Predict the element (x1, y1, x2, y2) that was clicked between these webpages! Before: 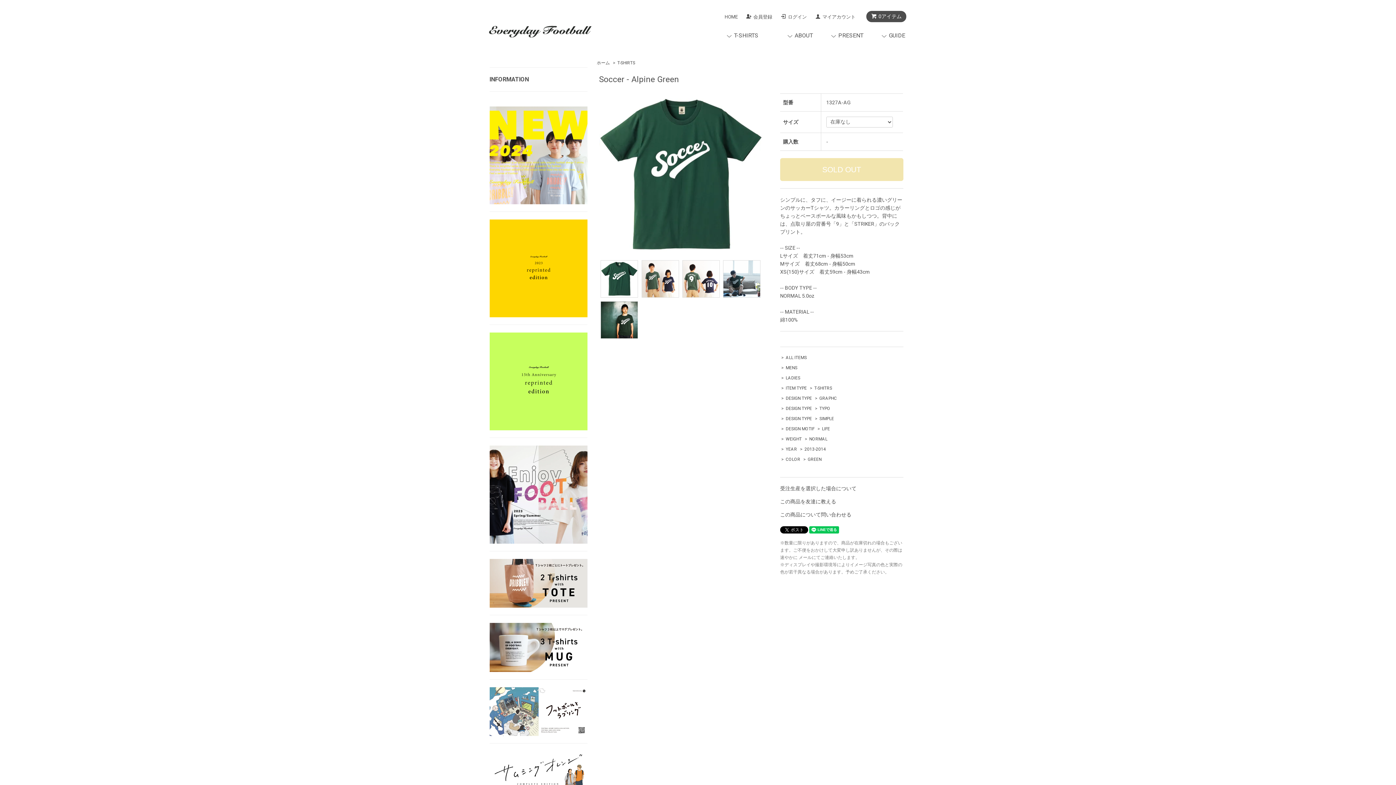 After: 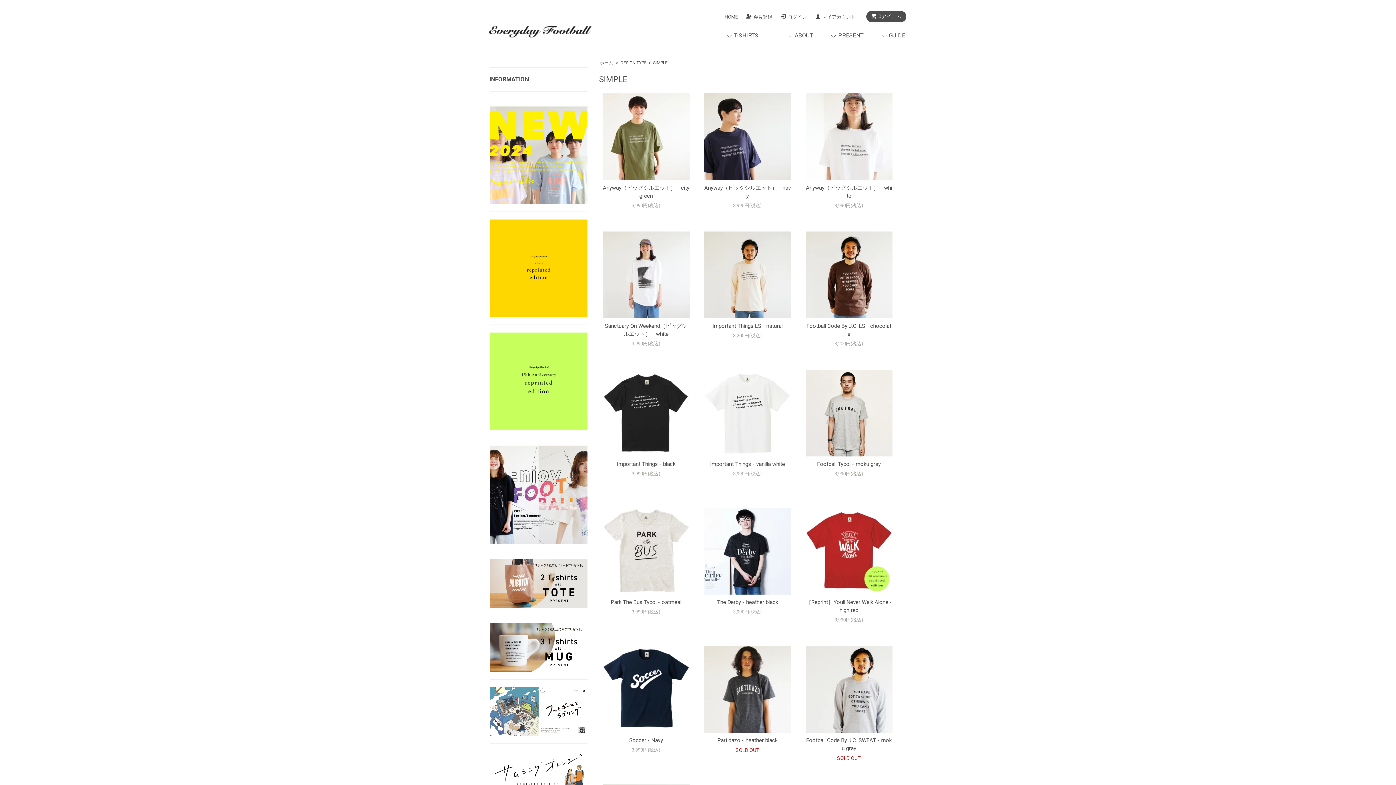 Action: bbox: (819, 416, 834, 421) label: SIMPLE